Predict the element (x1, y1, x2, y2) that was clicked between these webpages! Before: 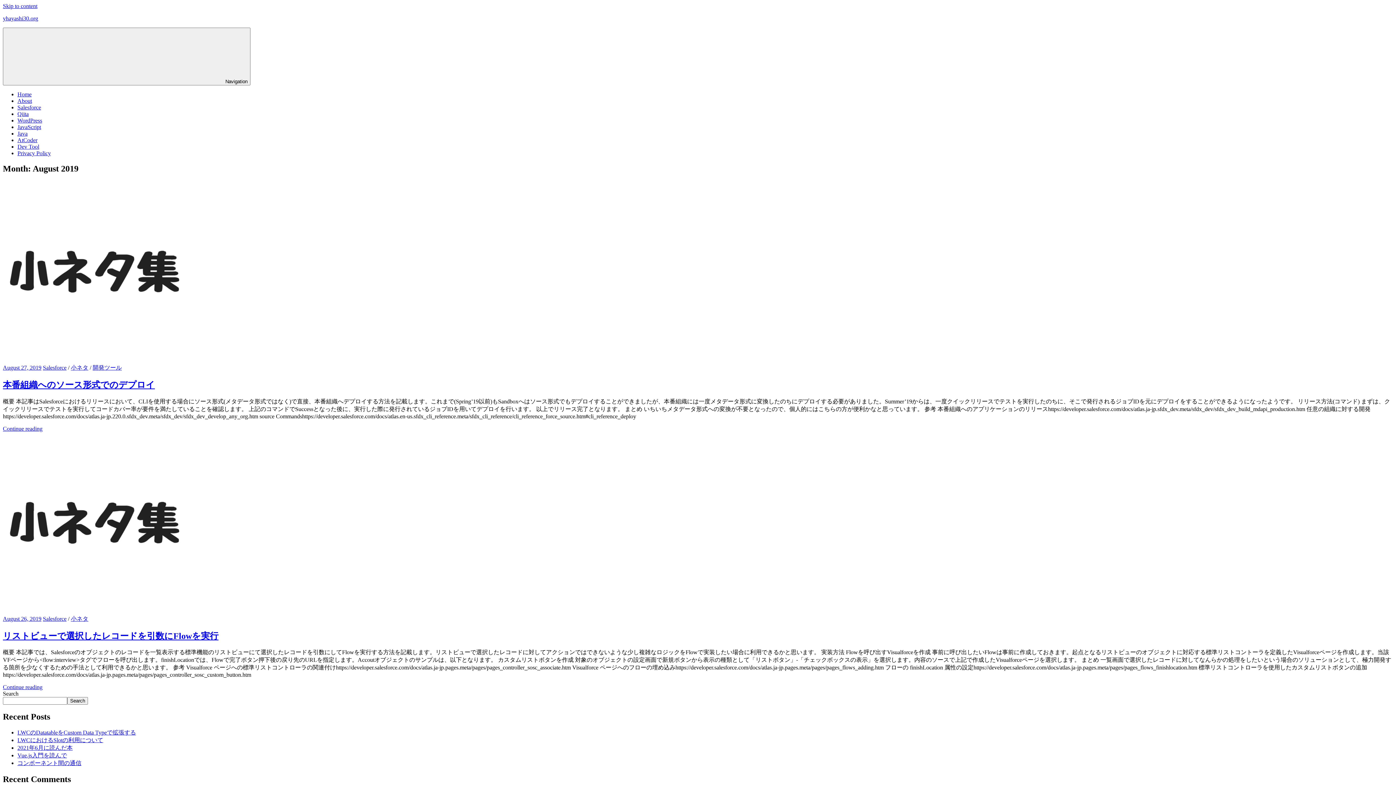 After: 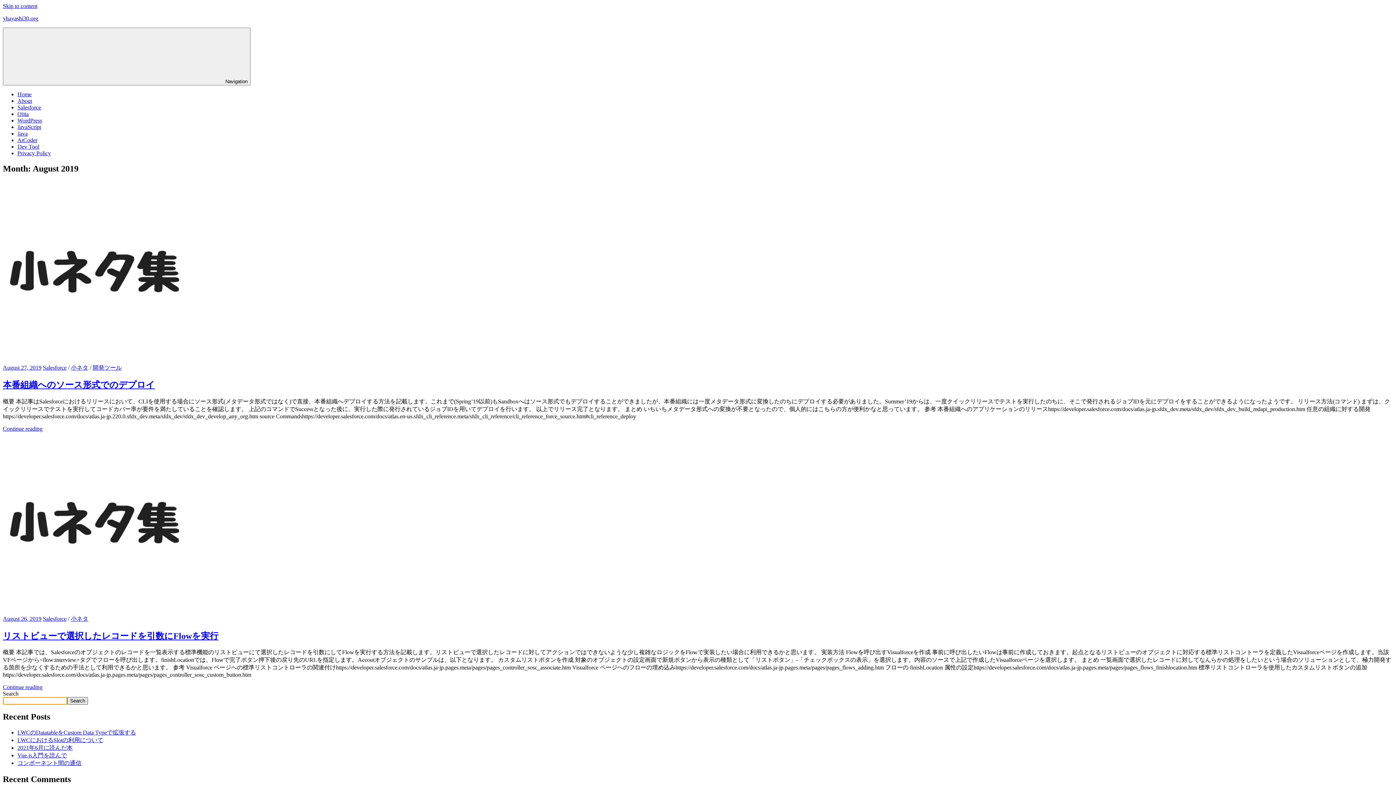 Action: bbox: (67, 697, 88, 705) label: Search